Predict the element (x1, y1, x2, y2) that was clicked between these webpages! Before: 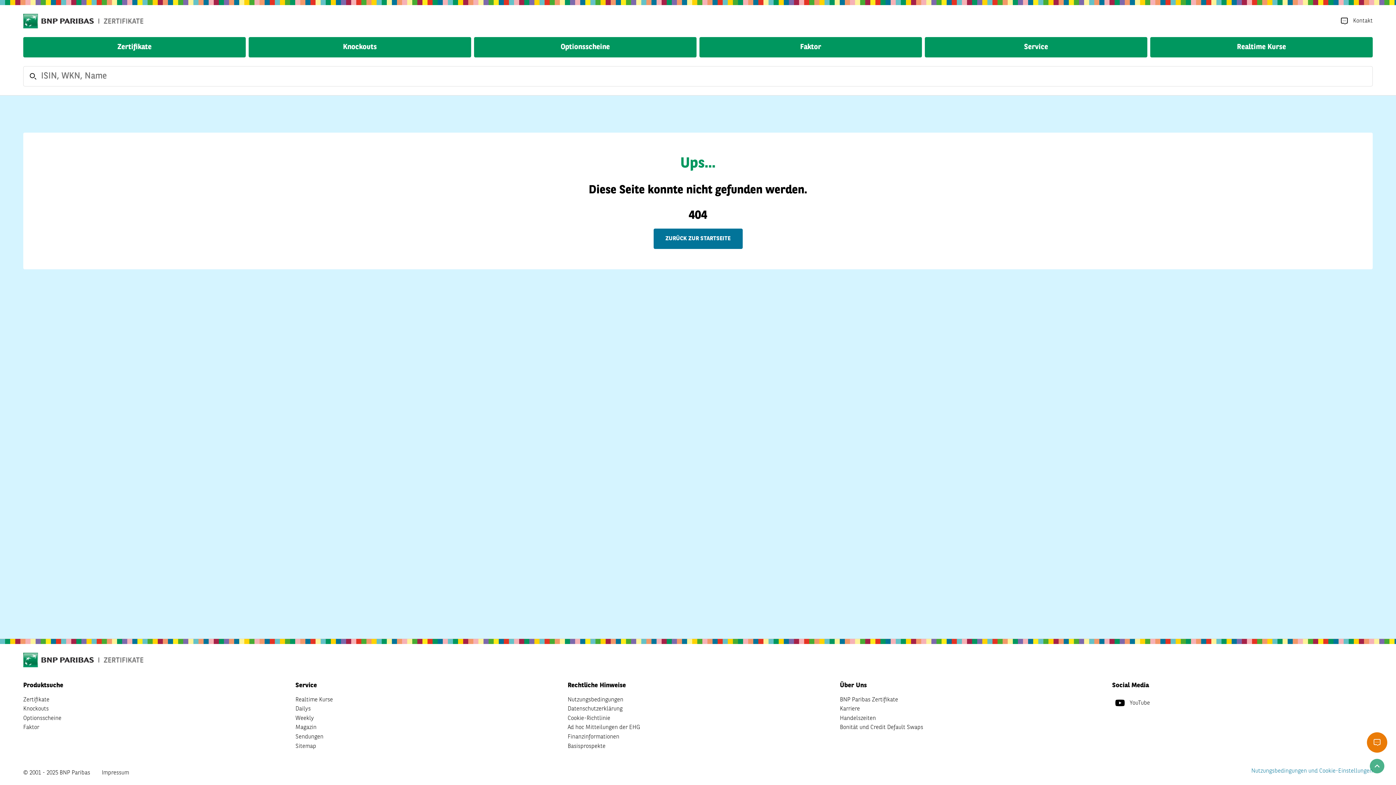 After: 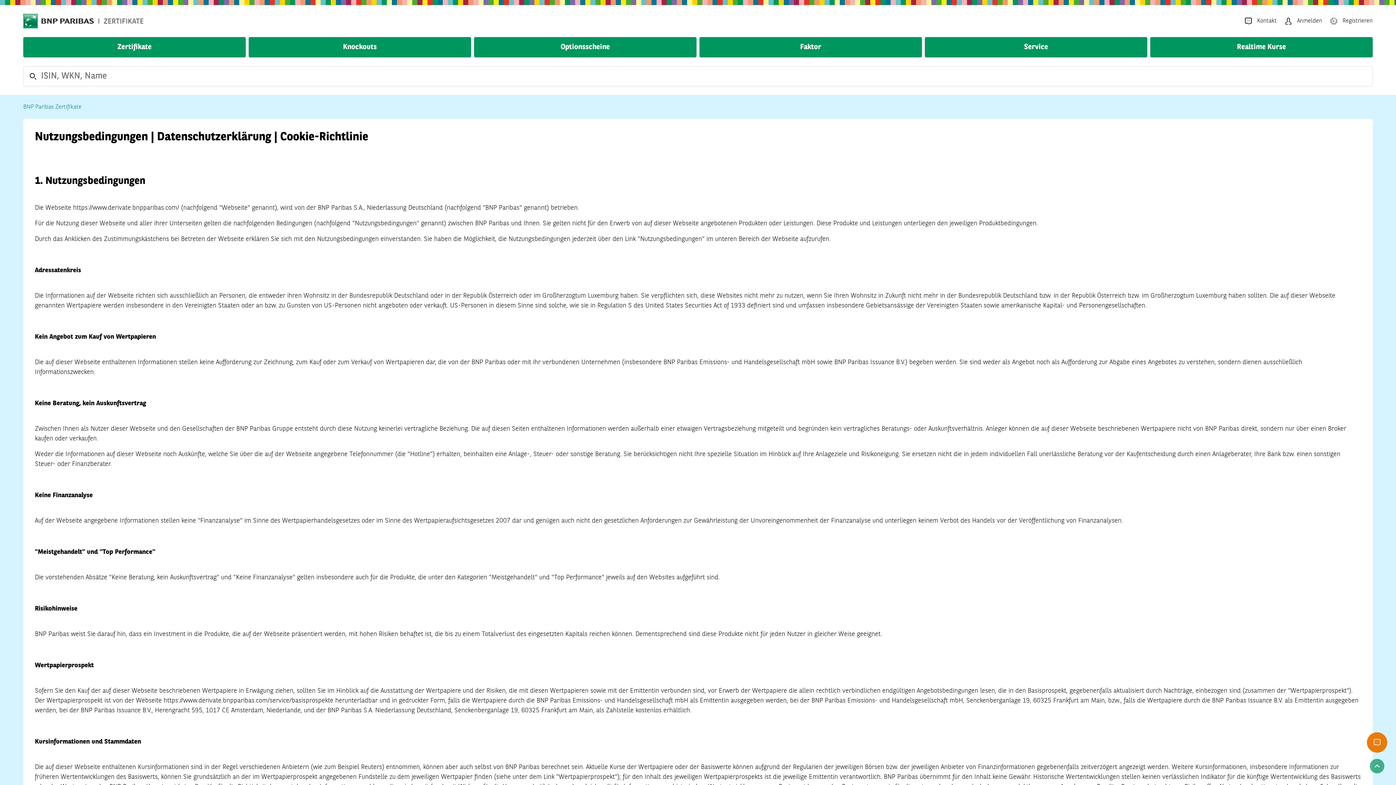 Action: label: Nutzungsbedingungen bbox: (567, 695, 623, 704)